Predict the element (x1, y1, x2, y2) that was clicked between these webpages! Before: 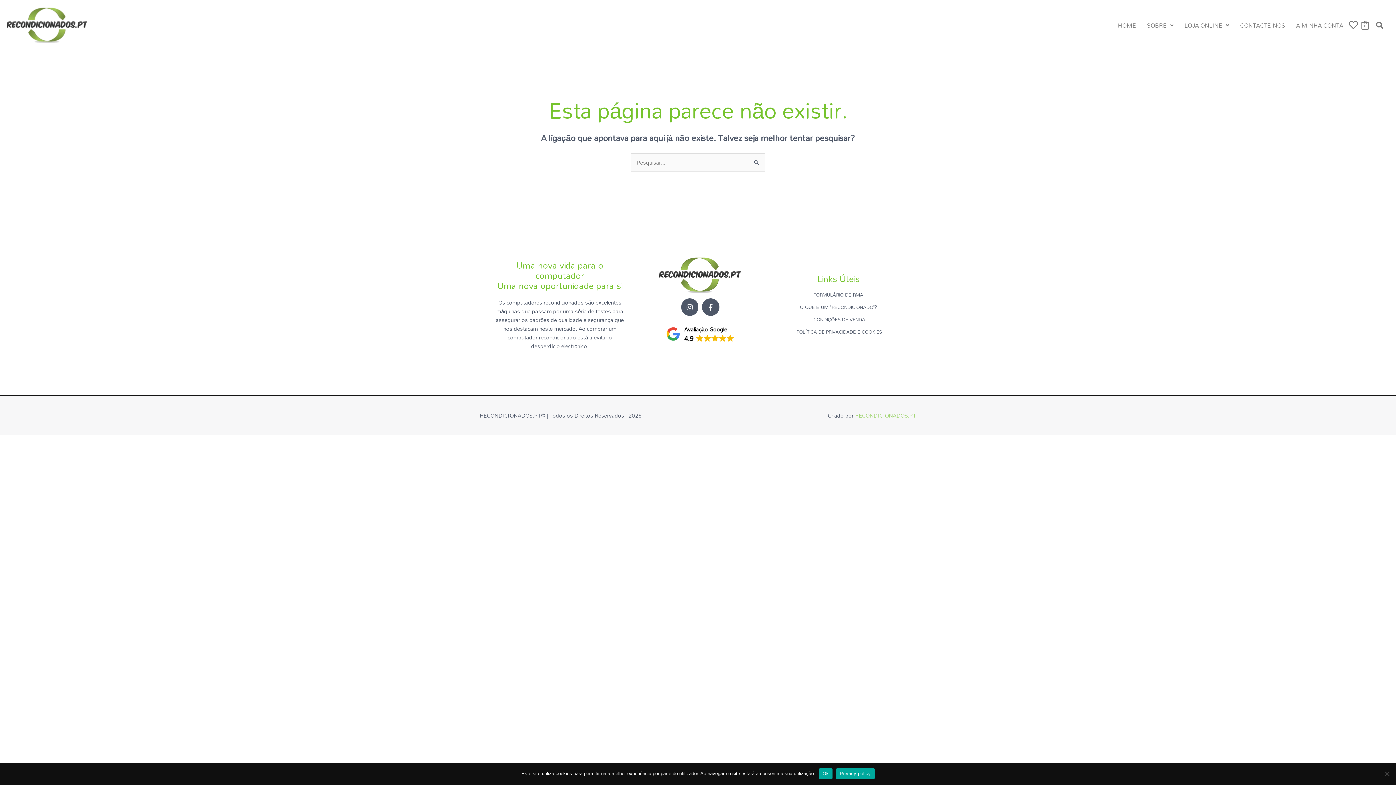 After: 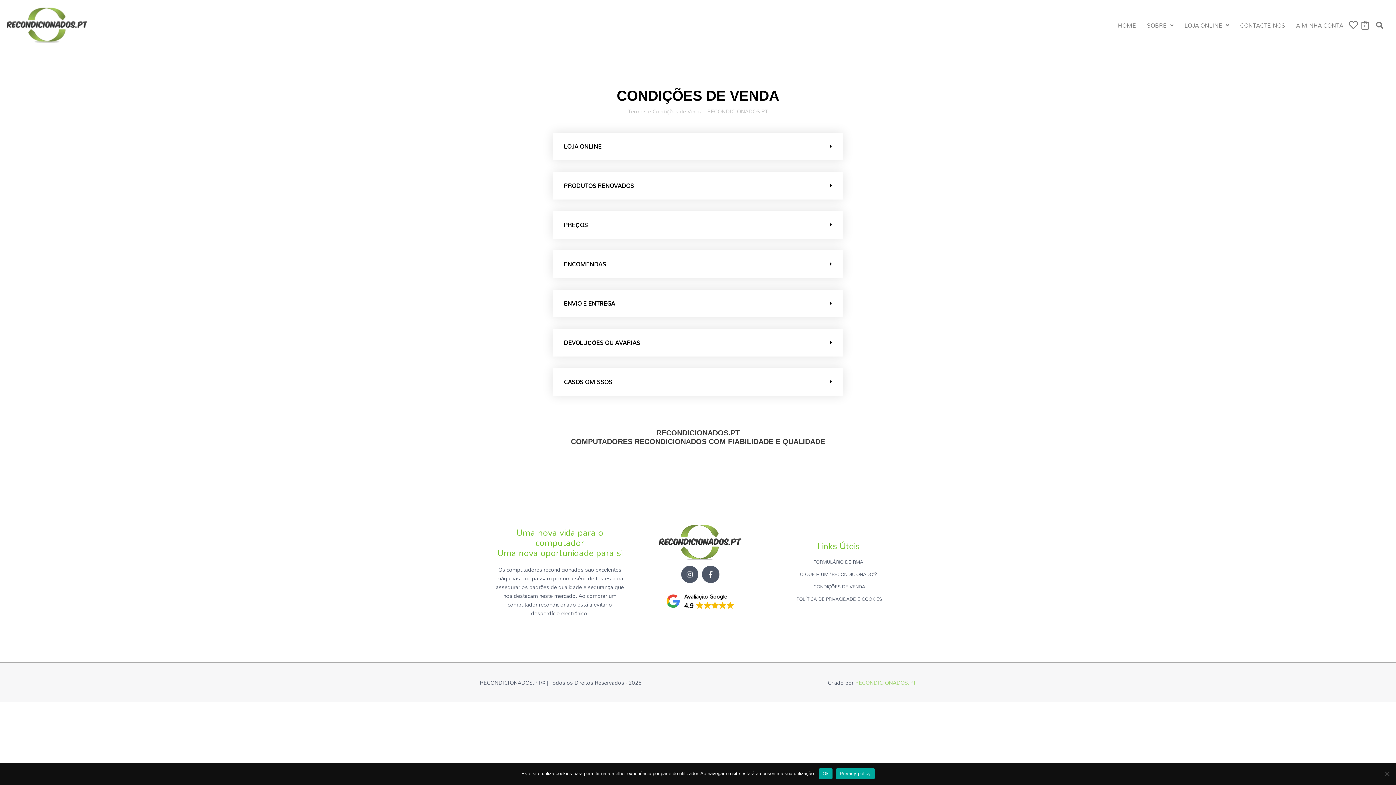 Action: bbox: (779, 315, 898, 323) label: CONDIÇÕES DE VENDA